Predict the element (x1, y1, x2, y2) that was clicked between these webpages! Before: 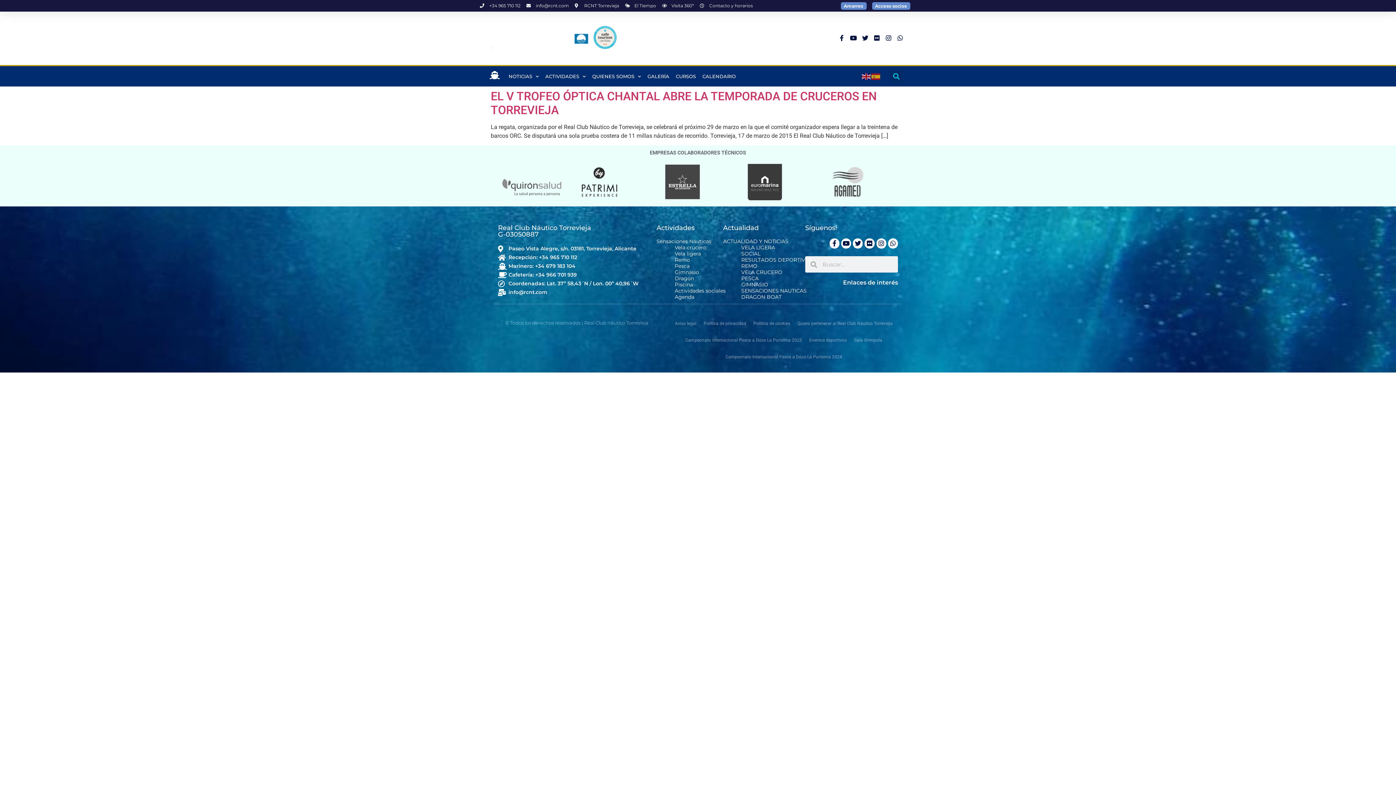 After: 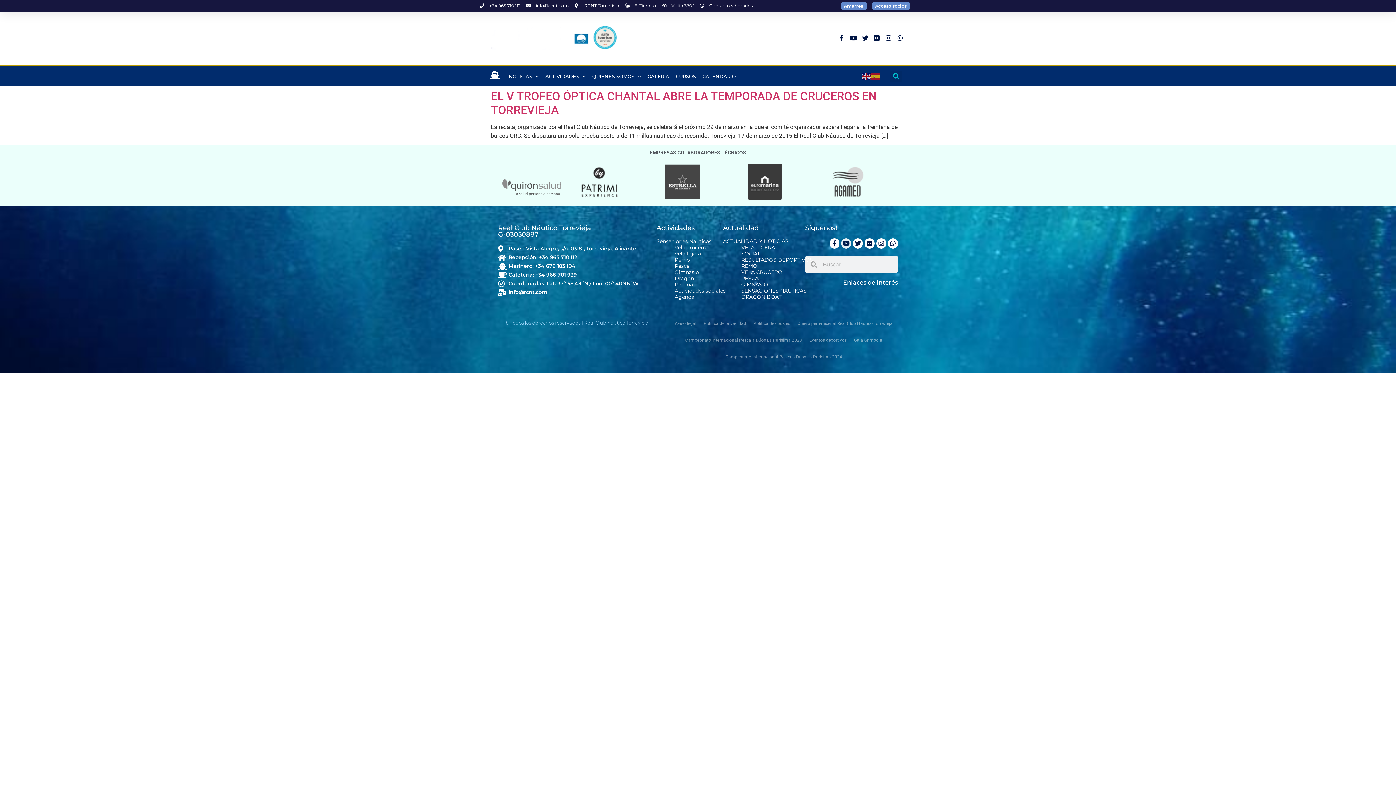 Action: bbox: (841, 238, 851, 248) label: Youtube